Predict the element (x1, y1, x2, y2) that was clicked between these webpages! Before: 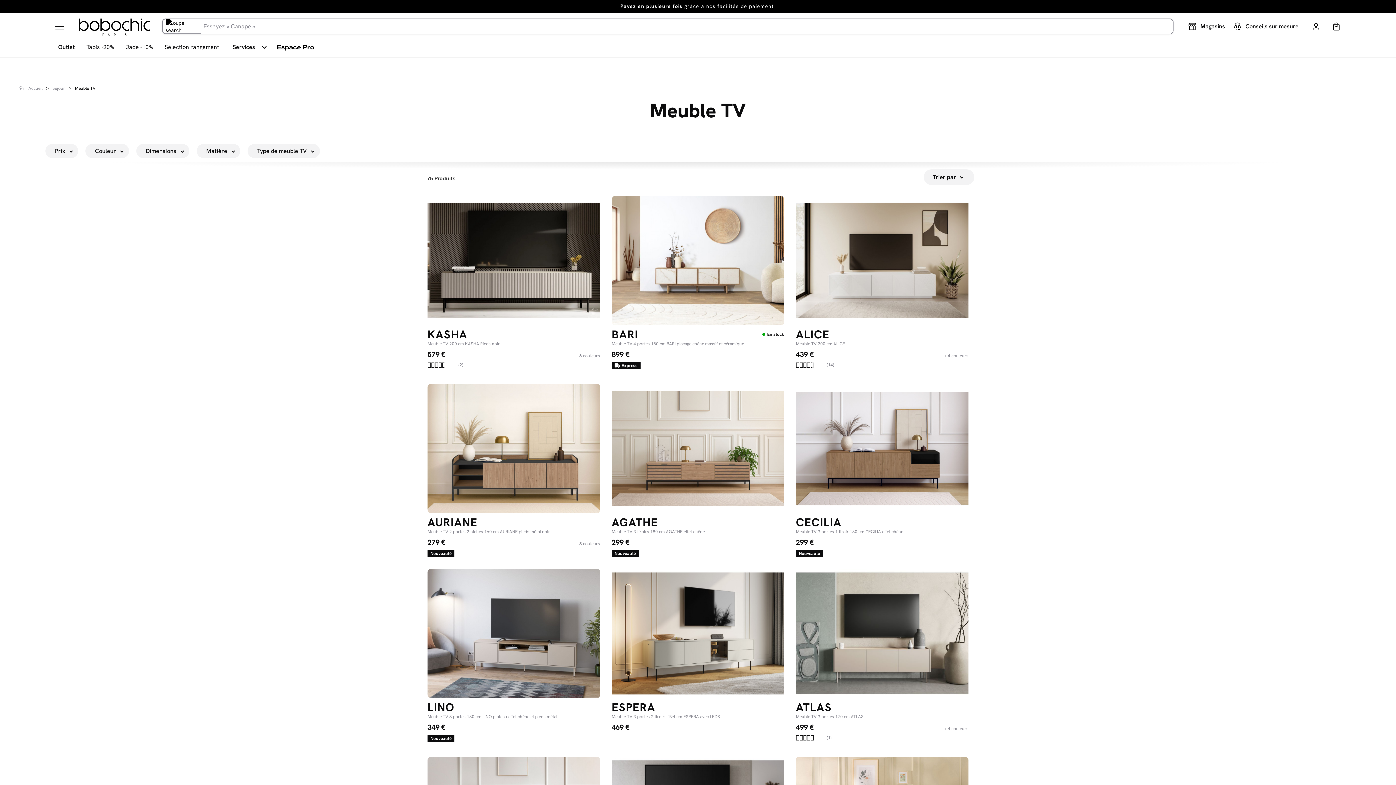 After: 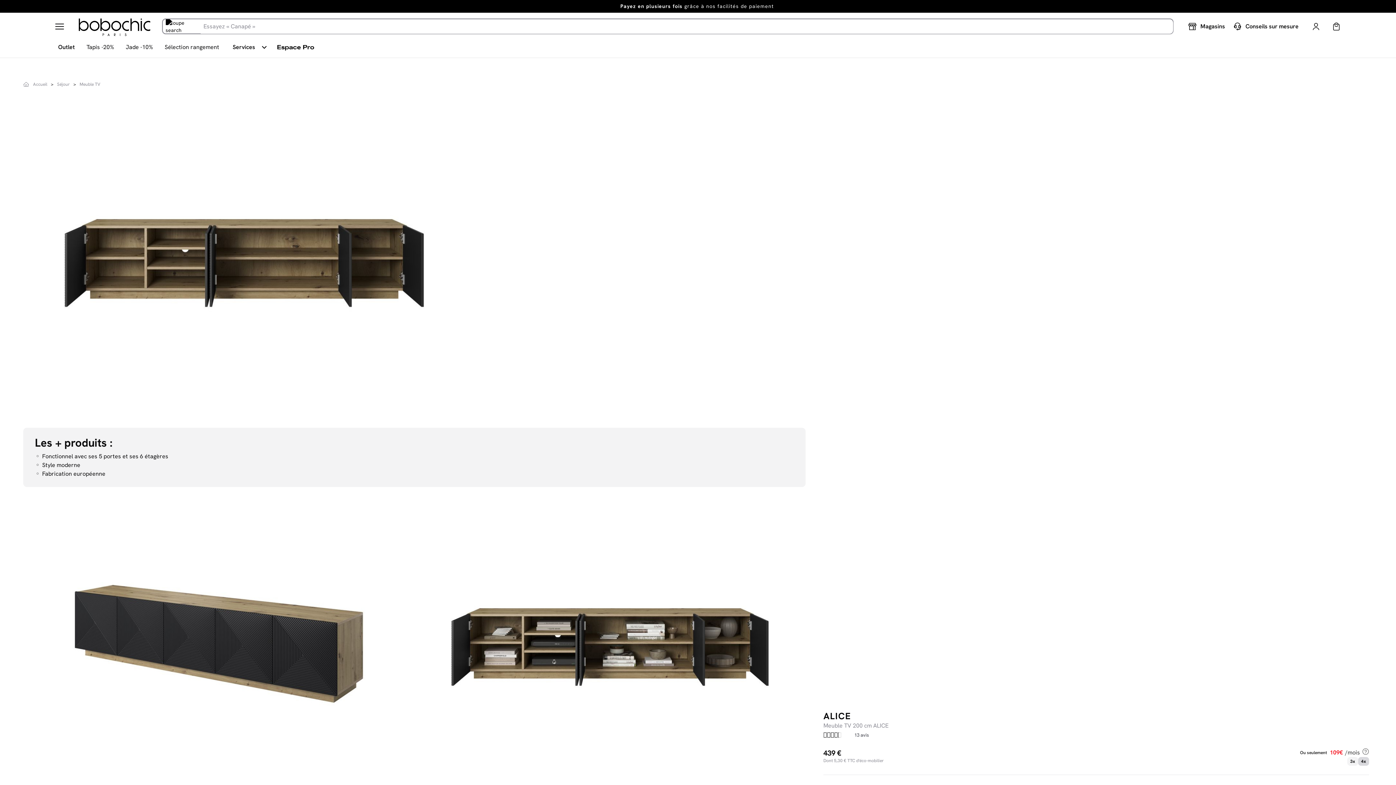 Action: label: (14) bbox: (796, 364, 861, 370)